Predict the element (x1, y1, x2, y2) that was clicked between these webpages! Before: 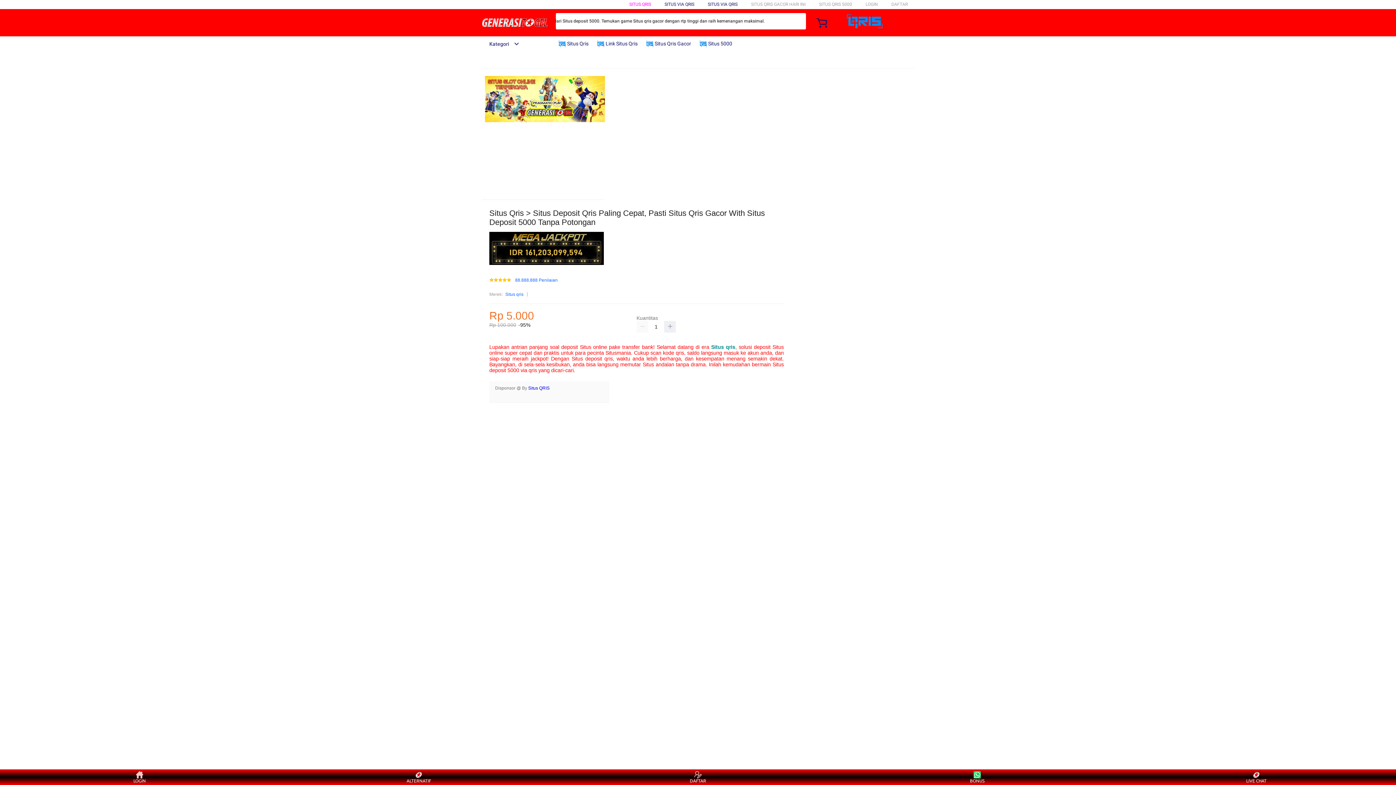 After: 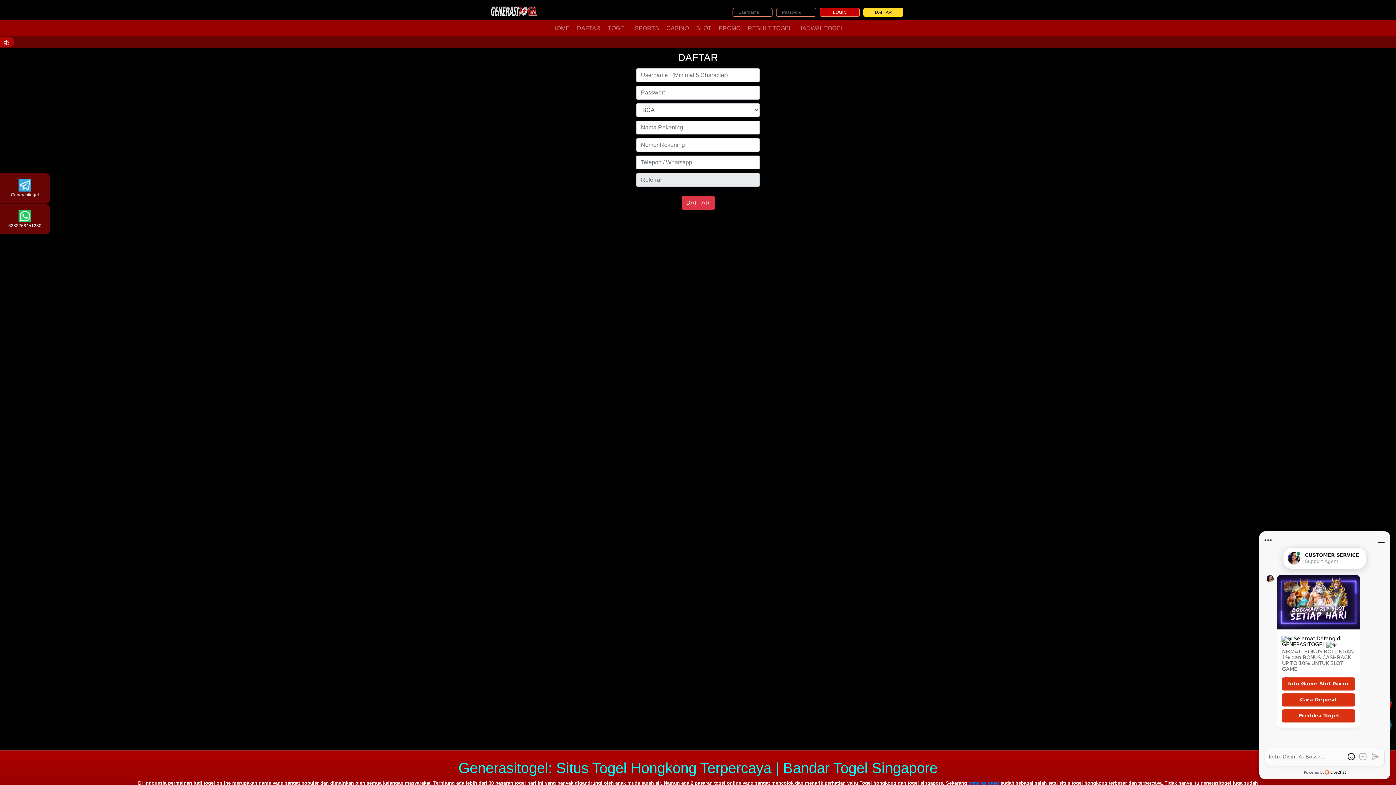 Action: bbox: (891, 1, 908, 6) label: DAFTAR